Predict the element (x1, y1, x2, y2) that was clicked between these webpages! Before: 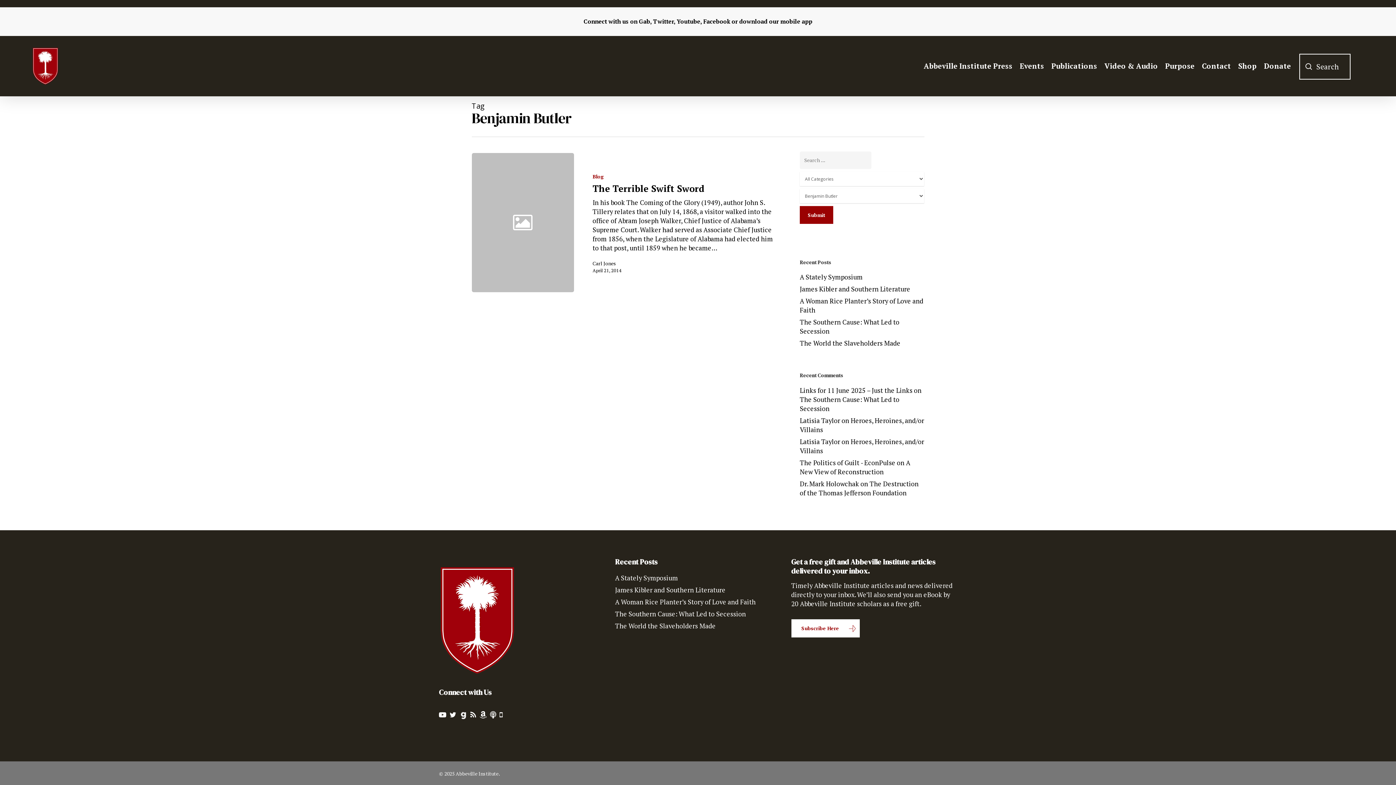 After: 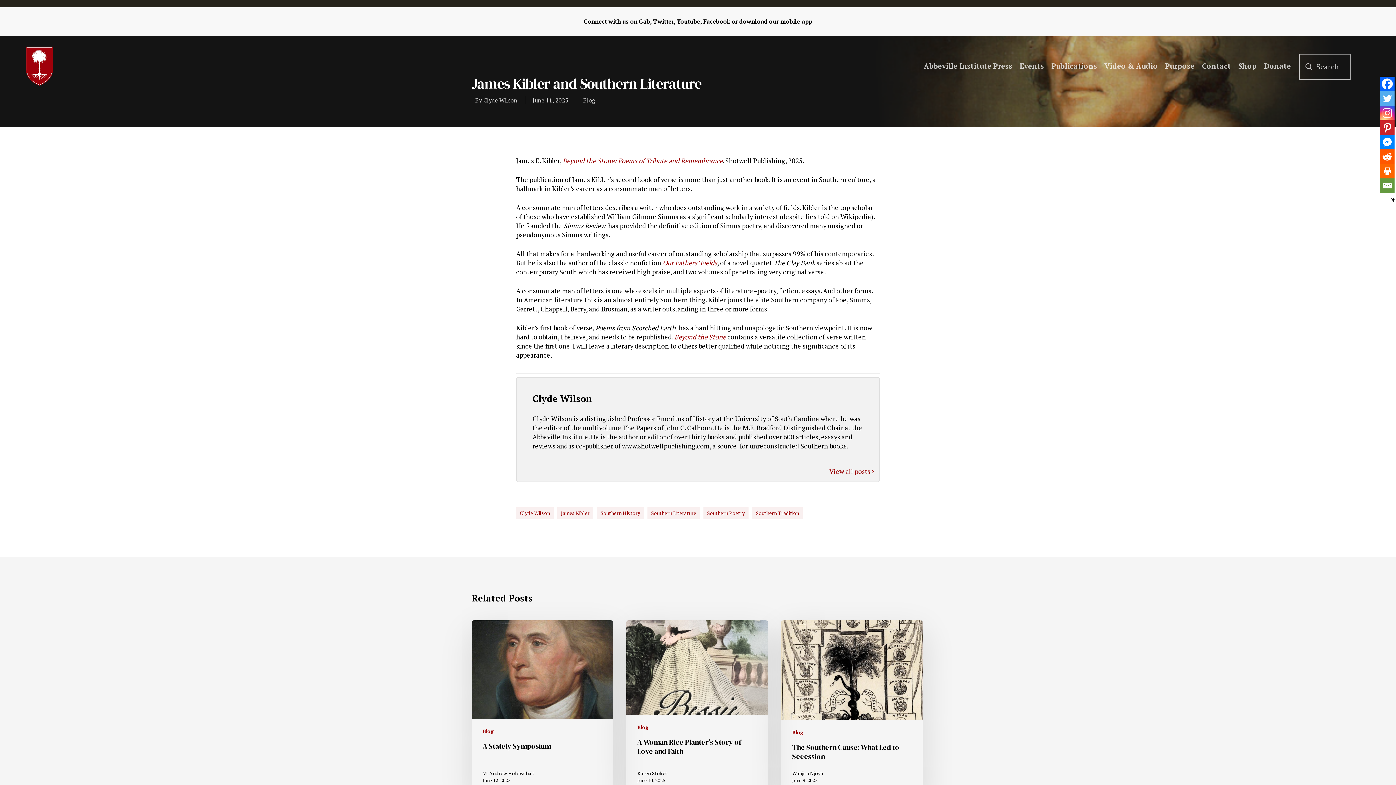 Action: bbox: (800, 284, 924, 293) label: James Kibler and Southern Literature